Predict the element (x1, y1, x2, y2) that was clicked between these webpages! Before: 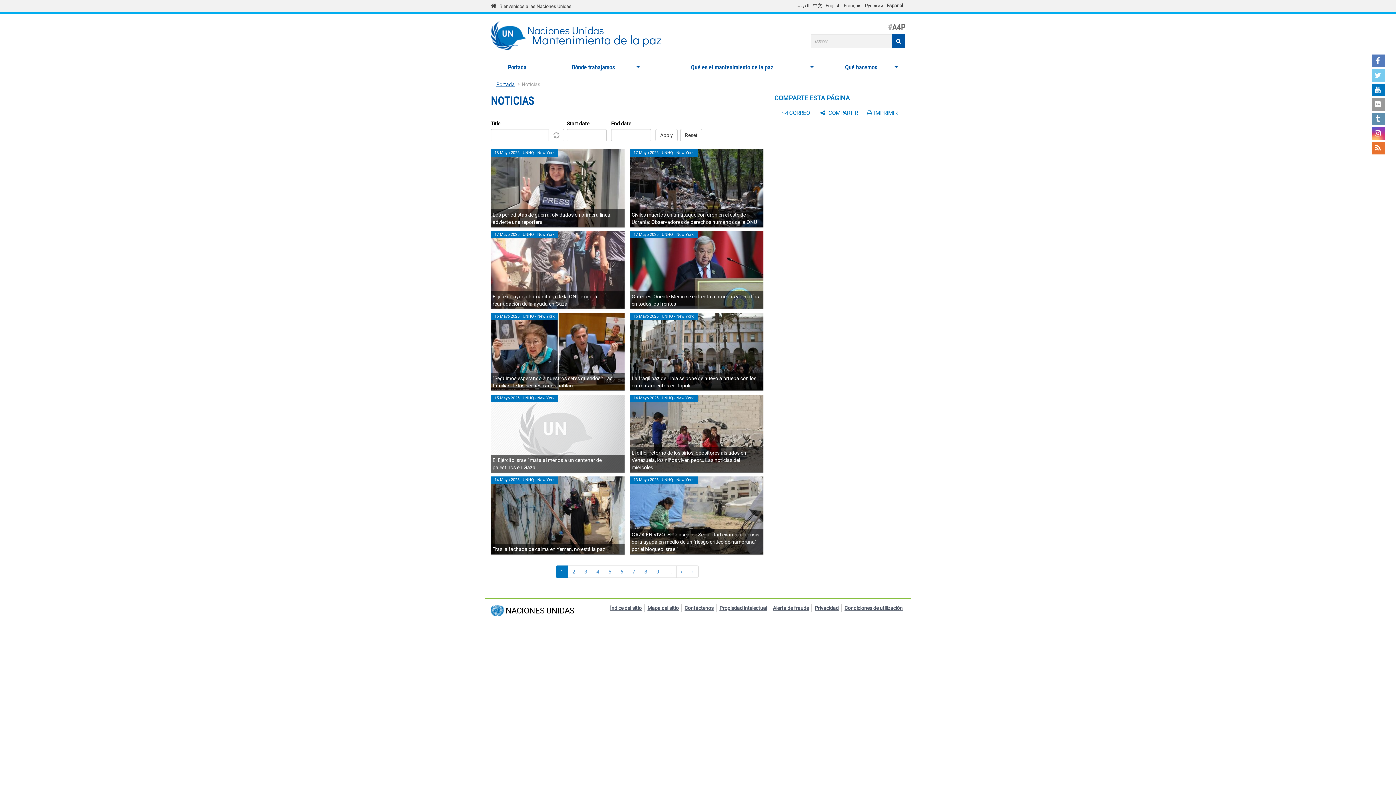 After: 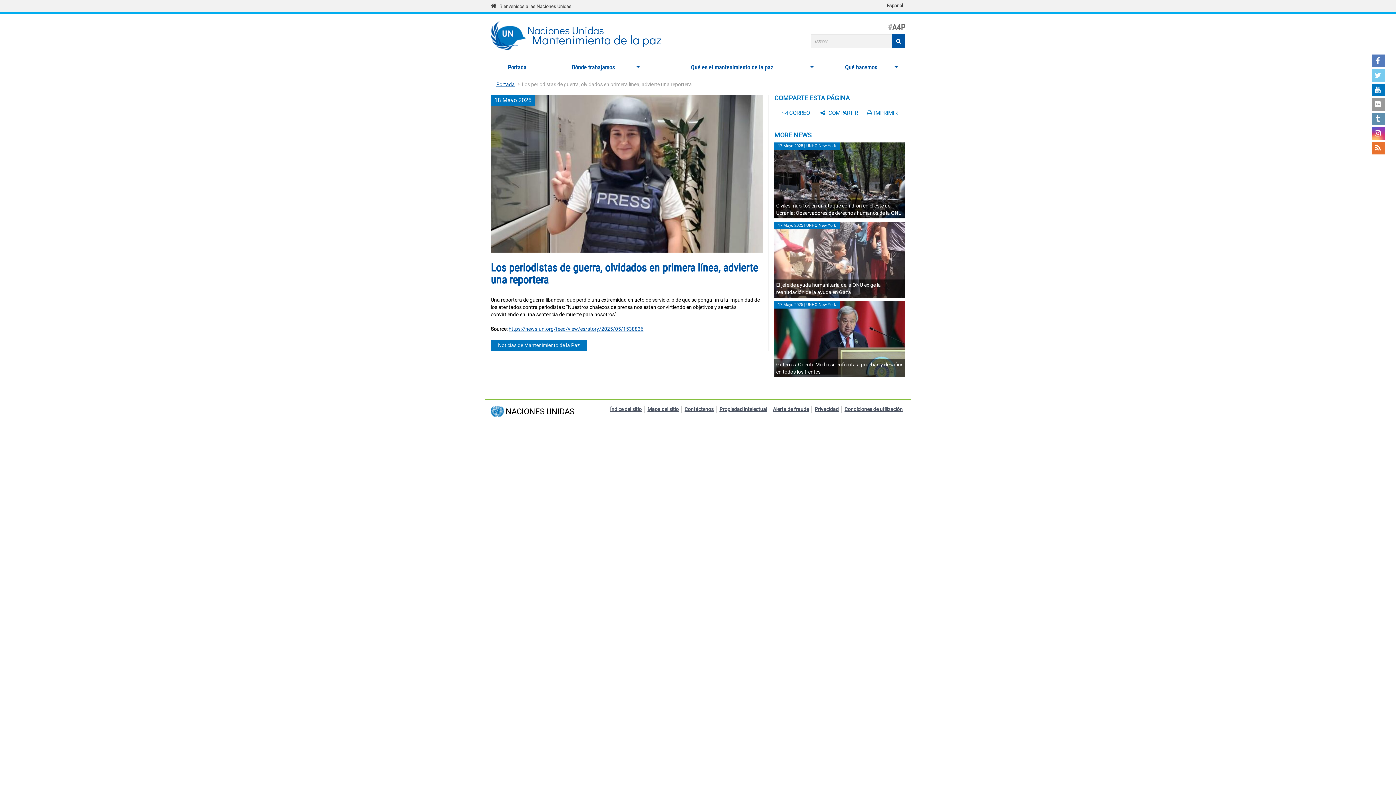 Action: bbox: (490, 149, 624, 226)